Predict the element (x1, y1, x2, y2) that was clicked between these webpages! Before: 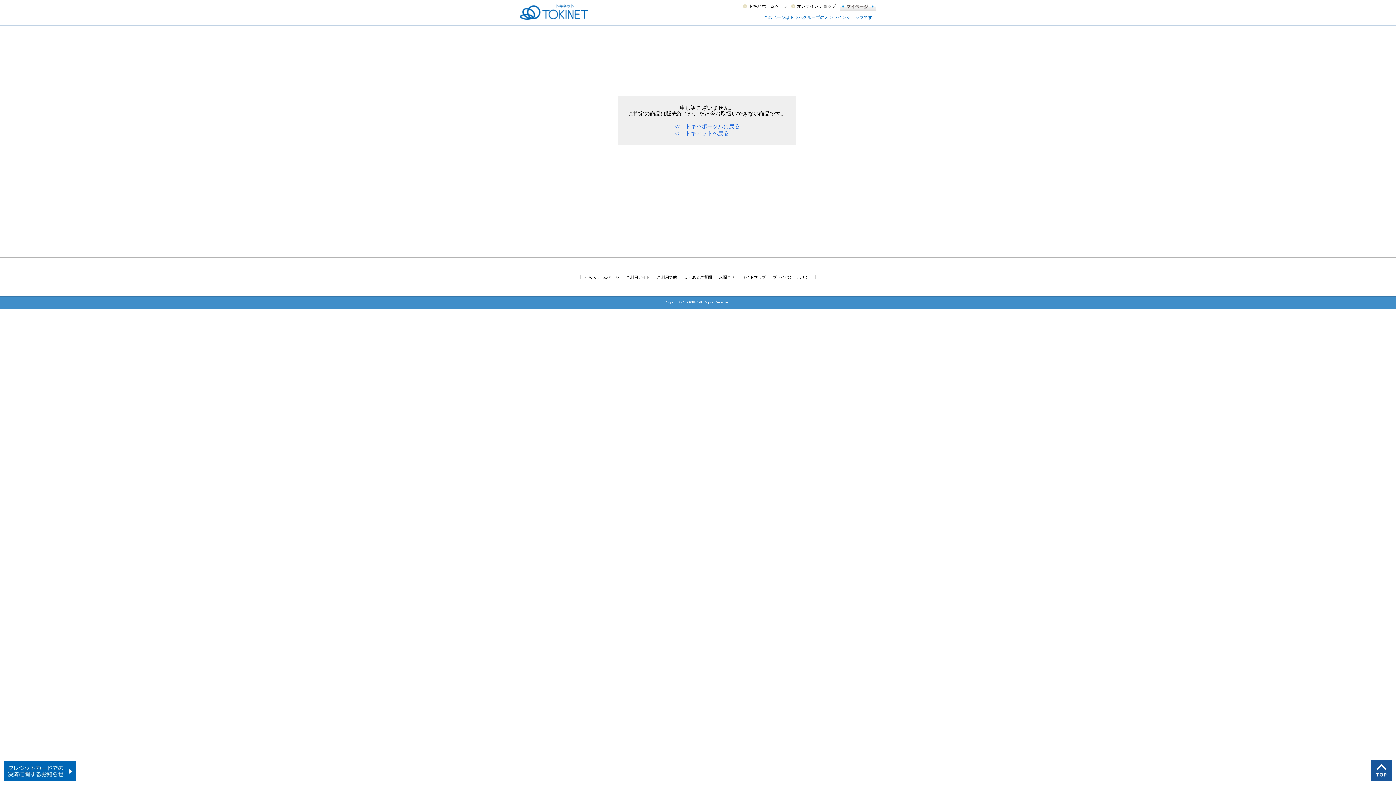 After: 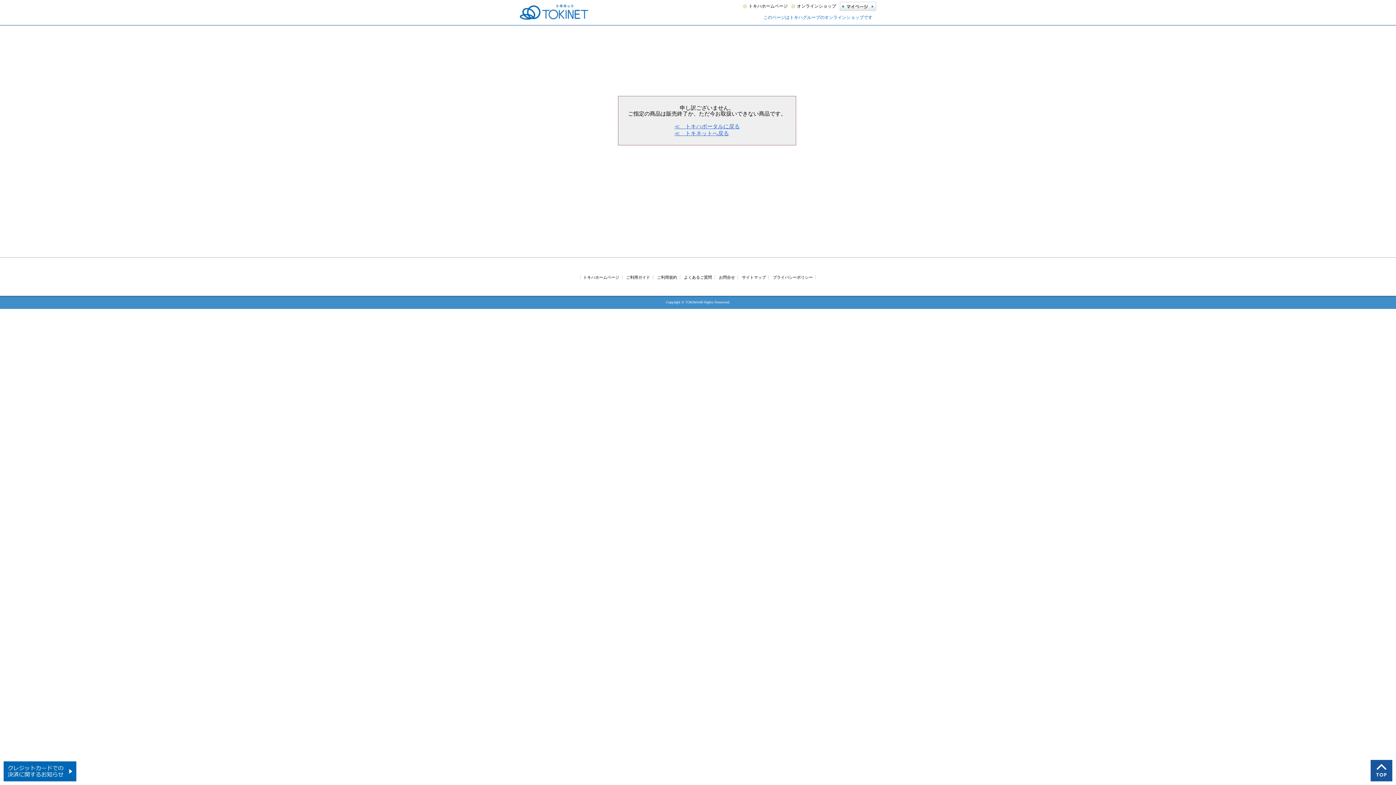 Action: bbox: (1370, 768, 1392, 773)